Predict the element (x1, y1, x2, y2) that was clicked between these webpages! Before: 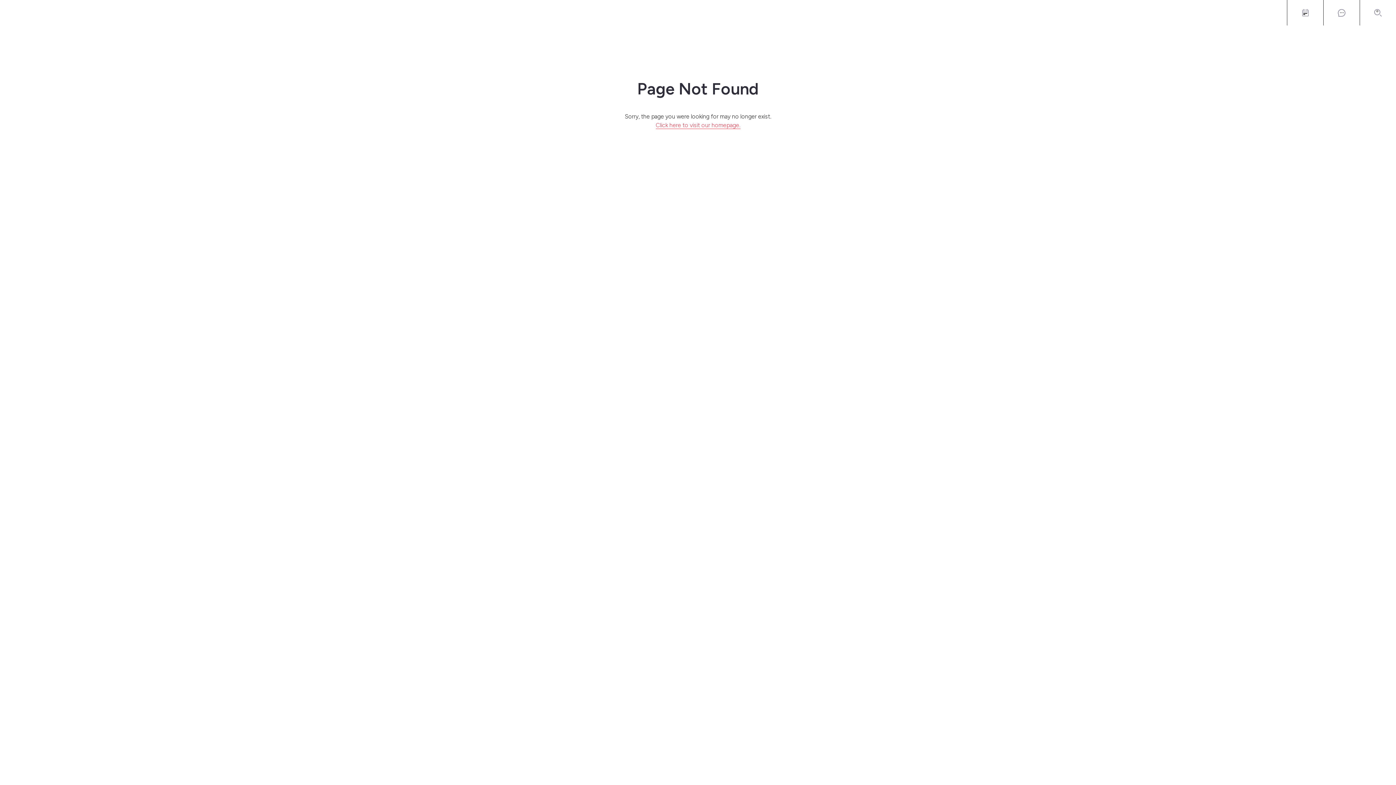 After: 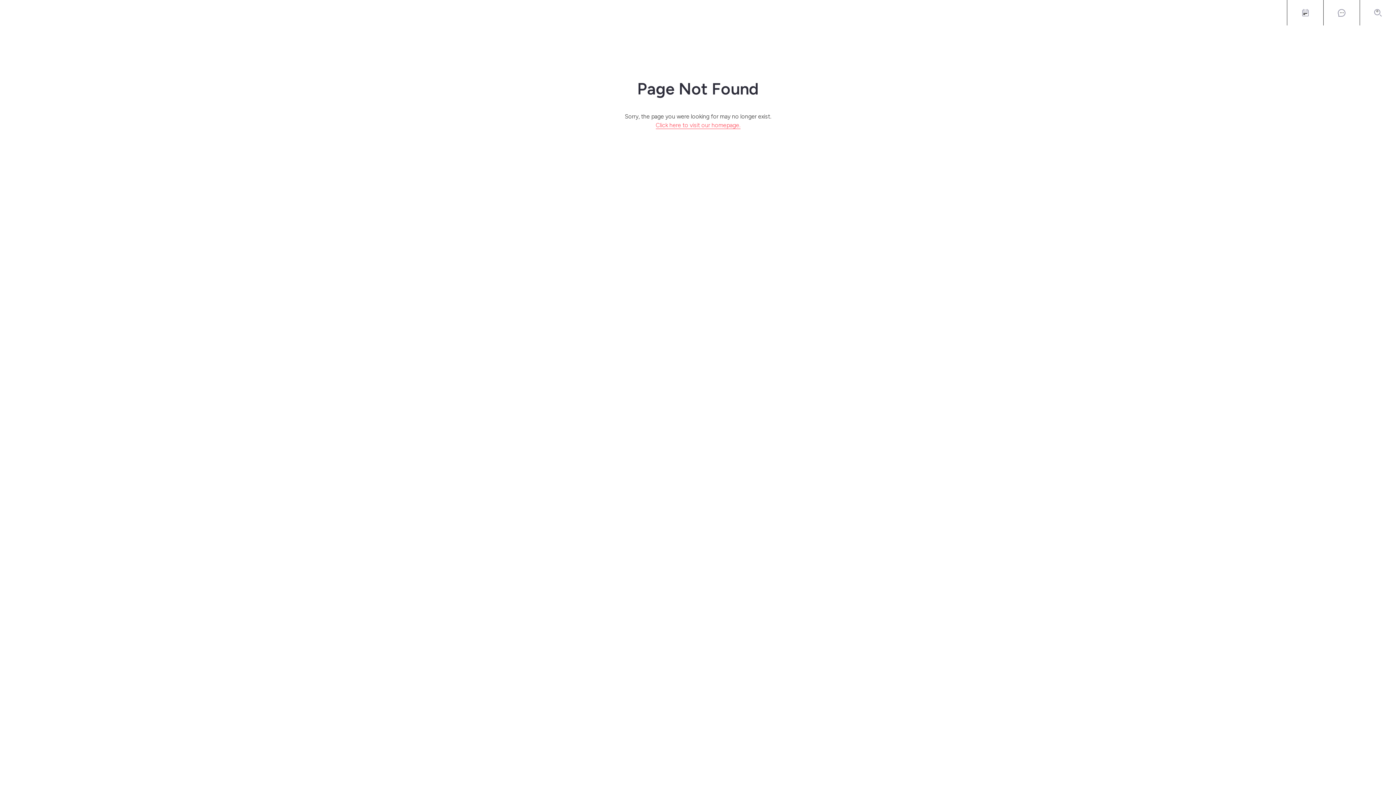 Action: bbox: (655, 121, 740, 129) label: Click here to visit our homepage.